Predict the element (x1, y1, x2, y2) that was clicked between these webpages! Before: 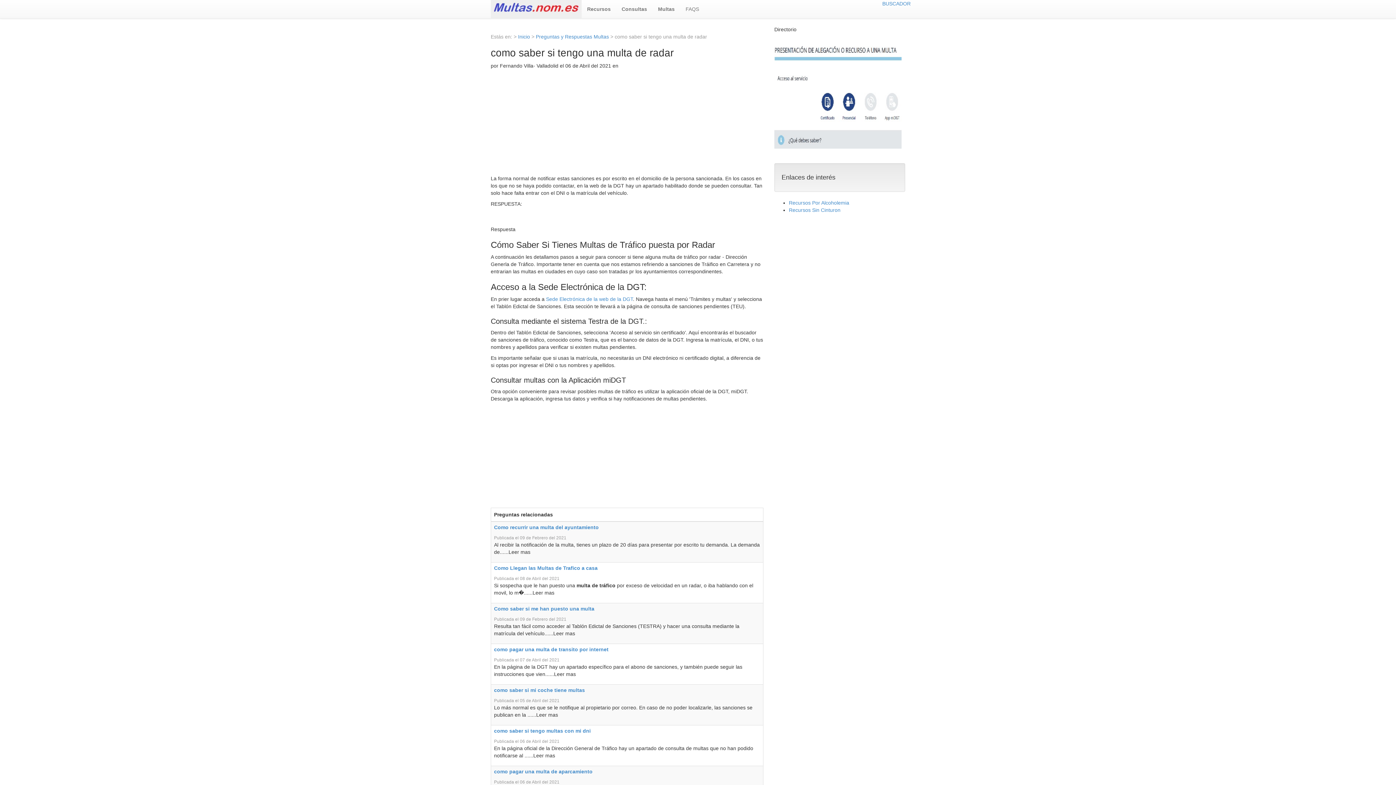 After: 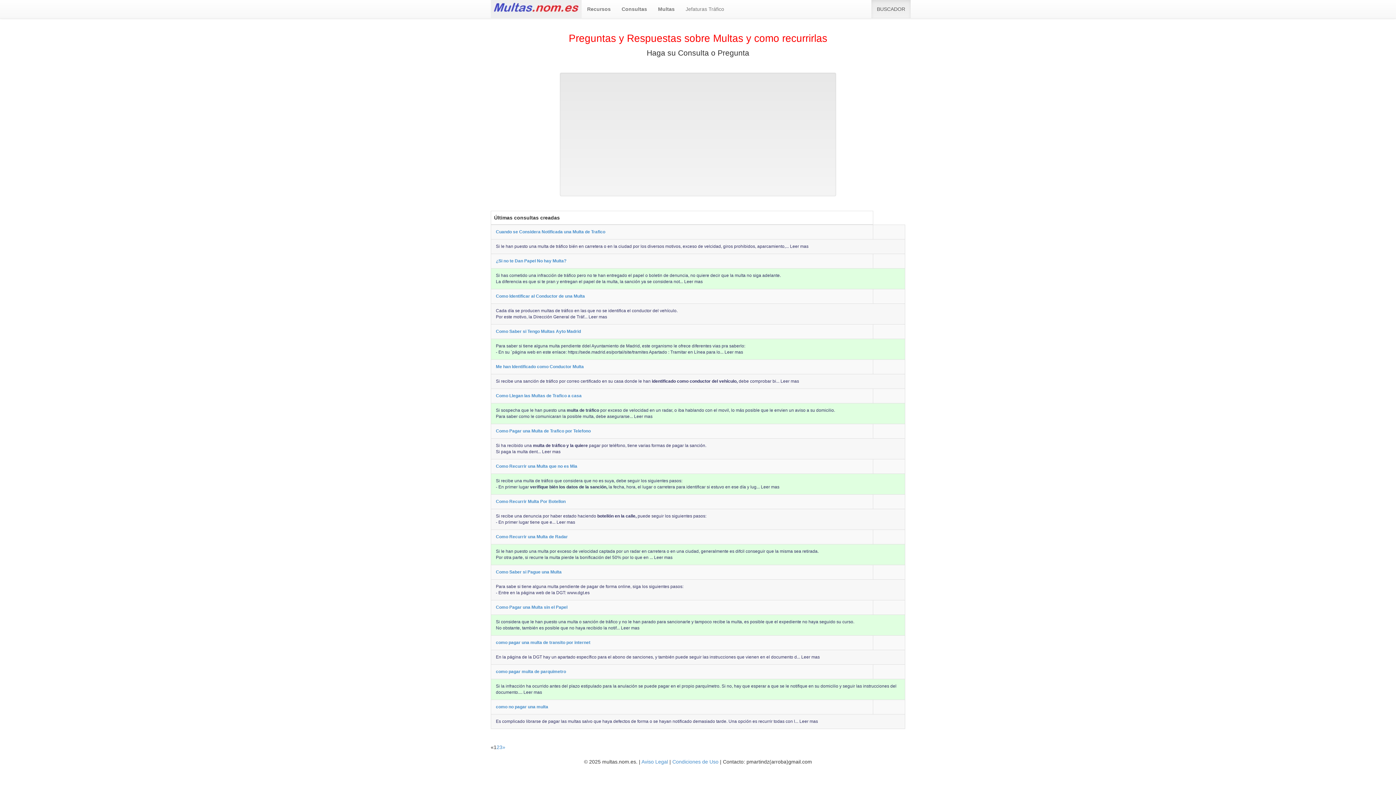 Action: bbox: (536, 33, 609, 39) label: Preguntas y Respuestas Multas